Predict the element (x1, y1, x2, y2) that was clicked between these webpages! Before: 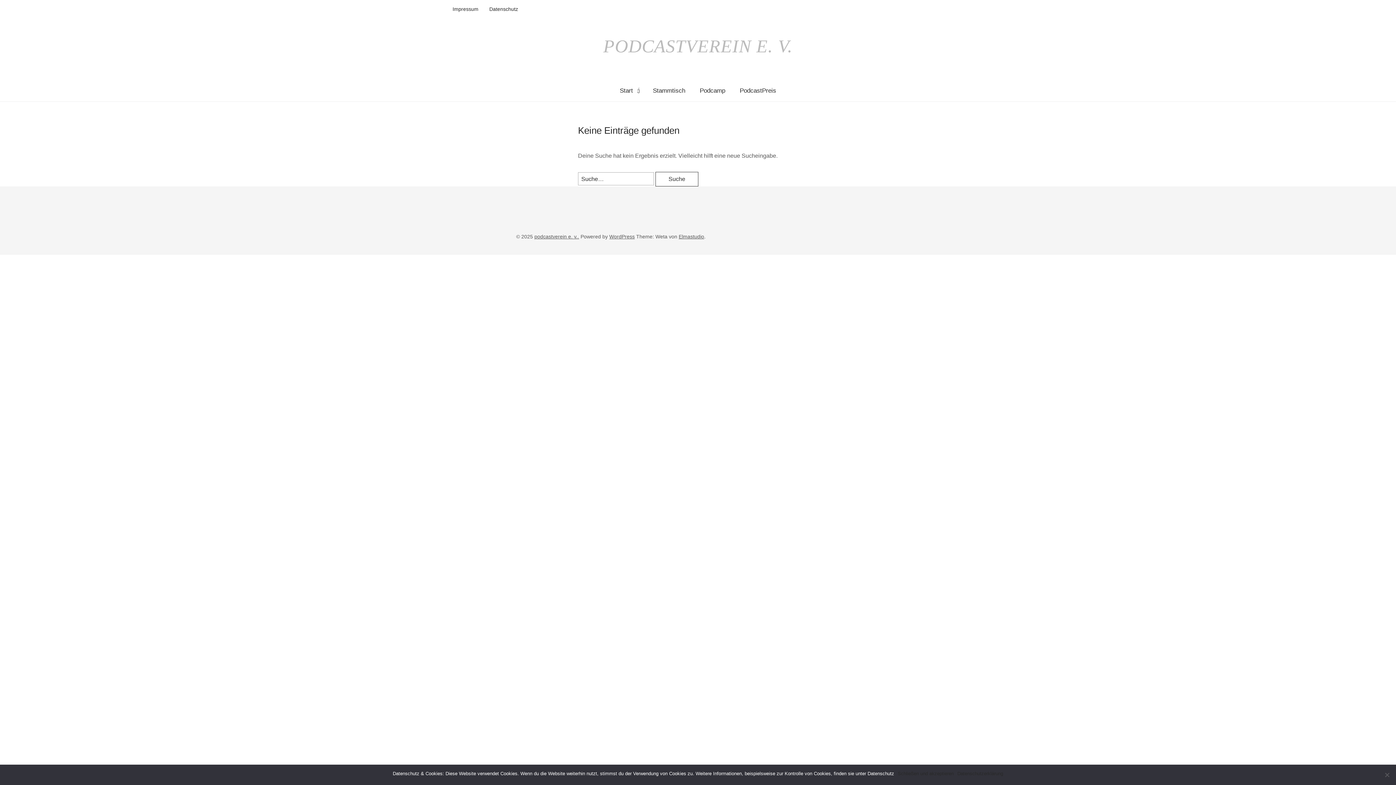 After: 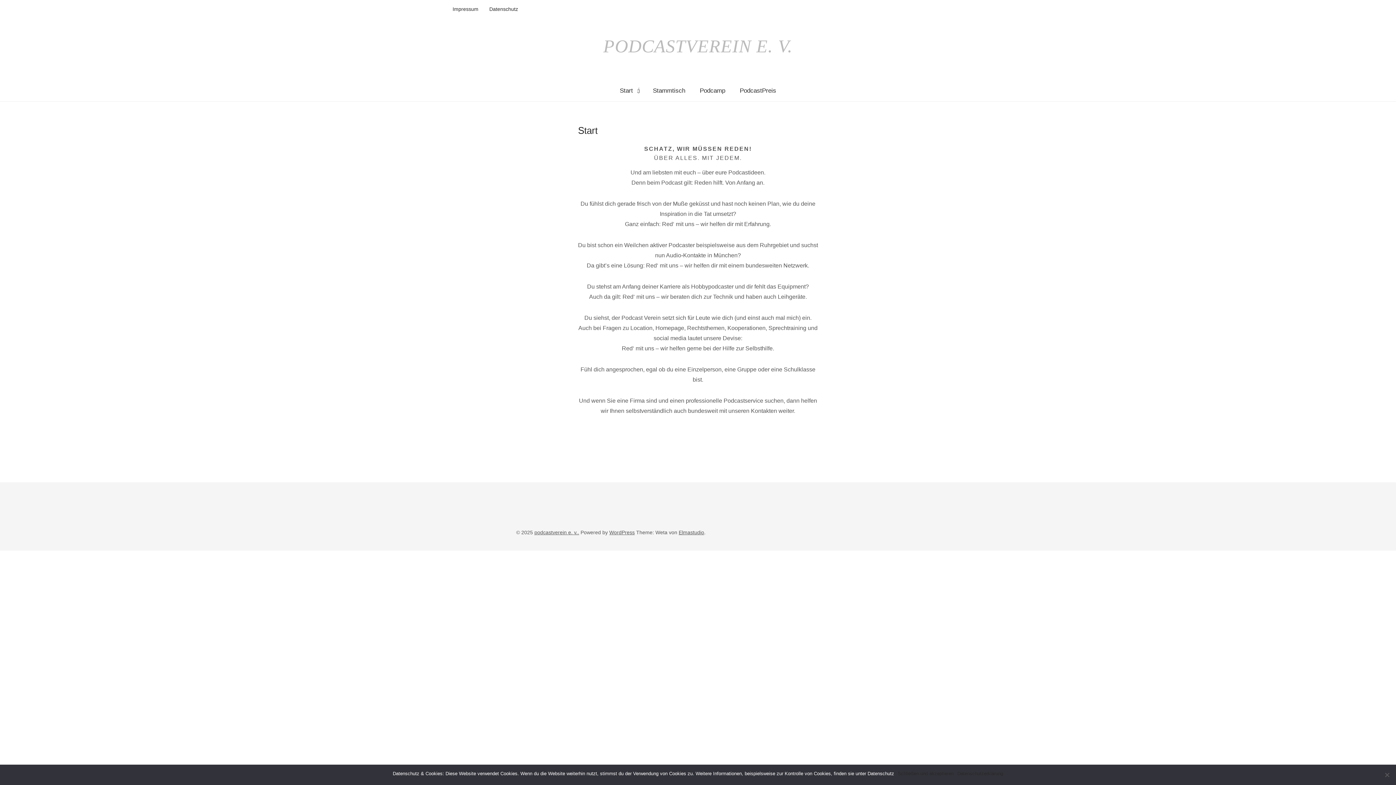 Action: bbox: (613, 80, 645, 101) label: Start